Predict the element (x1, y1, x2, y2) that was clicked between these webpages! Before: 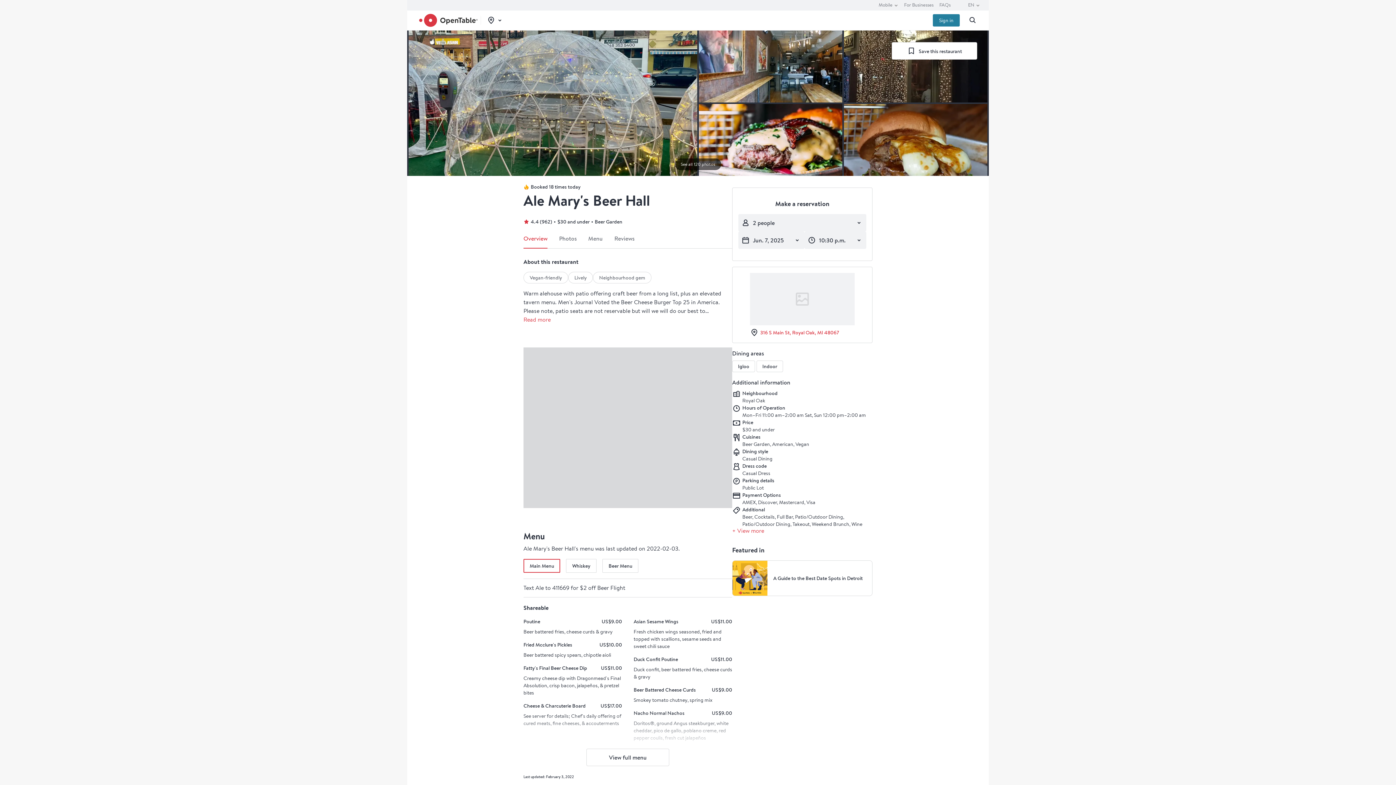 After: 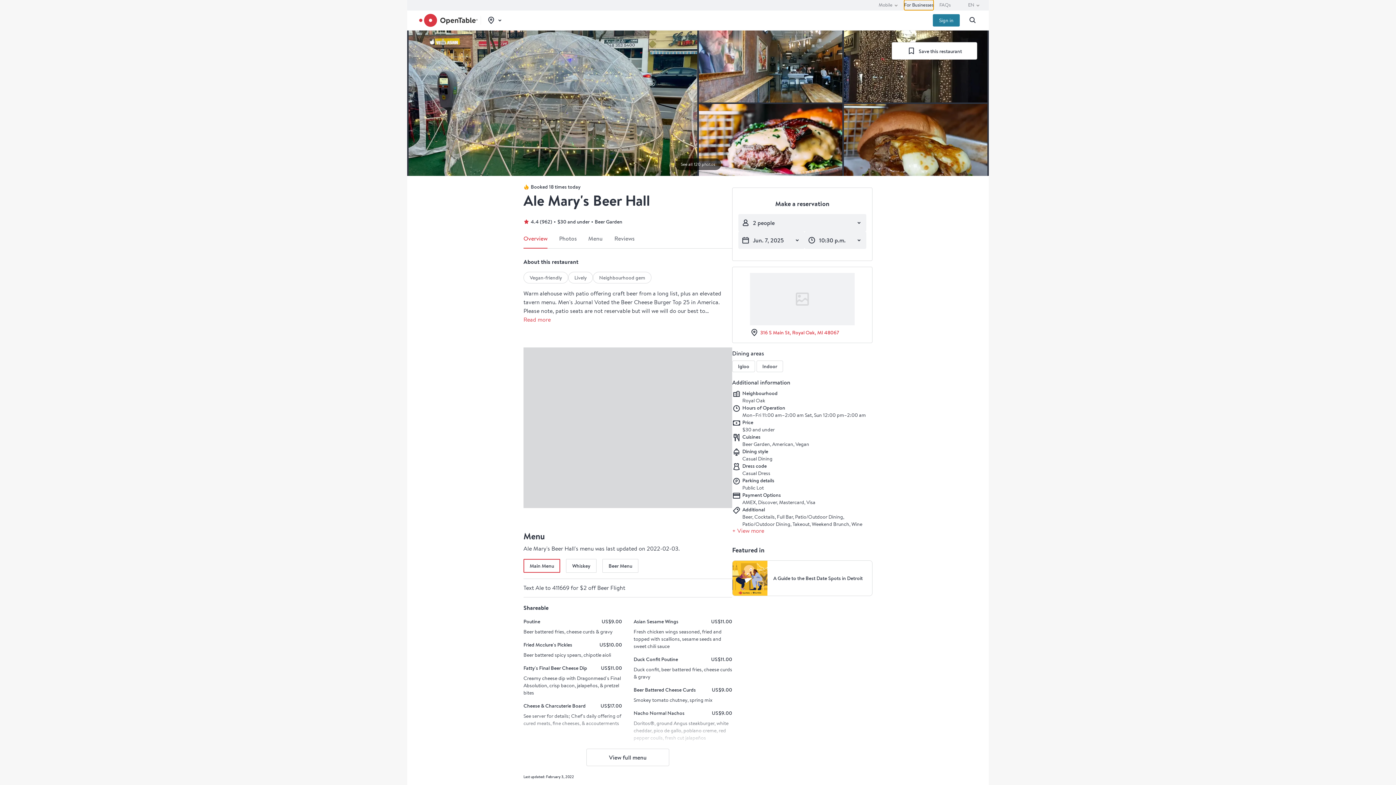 Action: bbox: (904, 0, 933, 10) label: For Businesses